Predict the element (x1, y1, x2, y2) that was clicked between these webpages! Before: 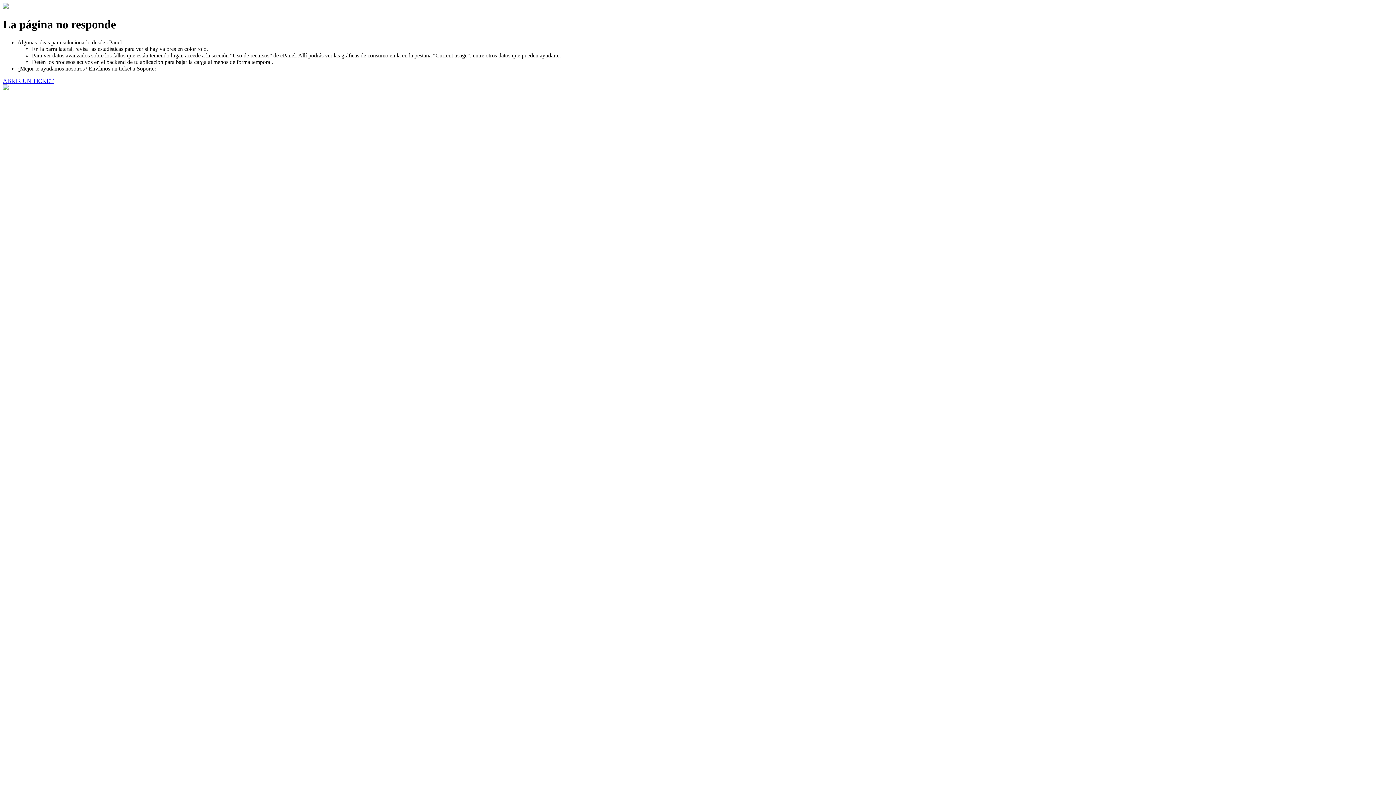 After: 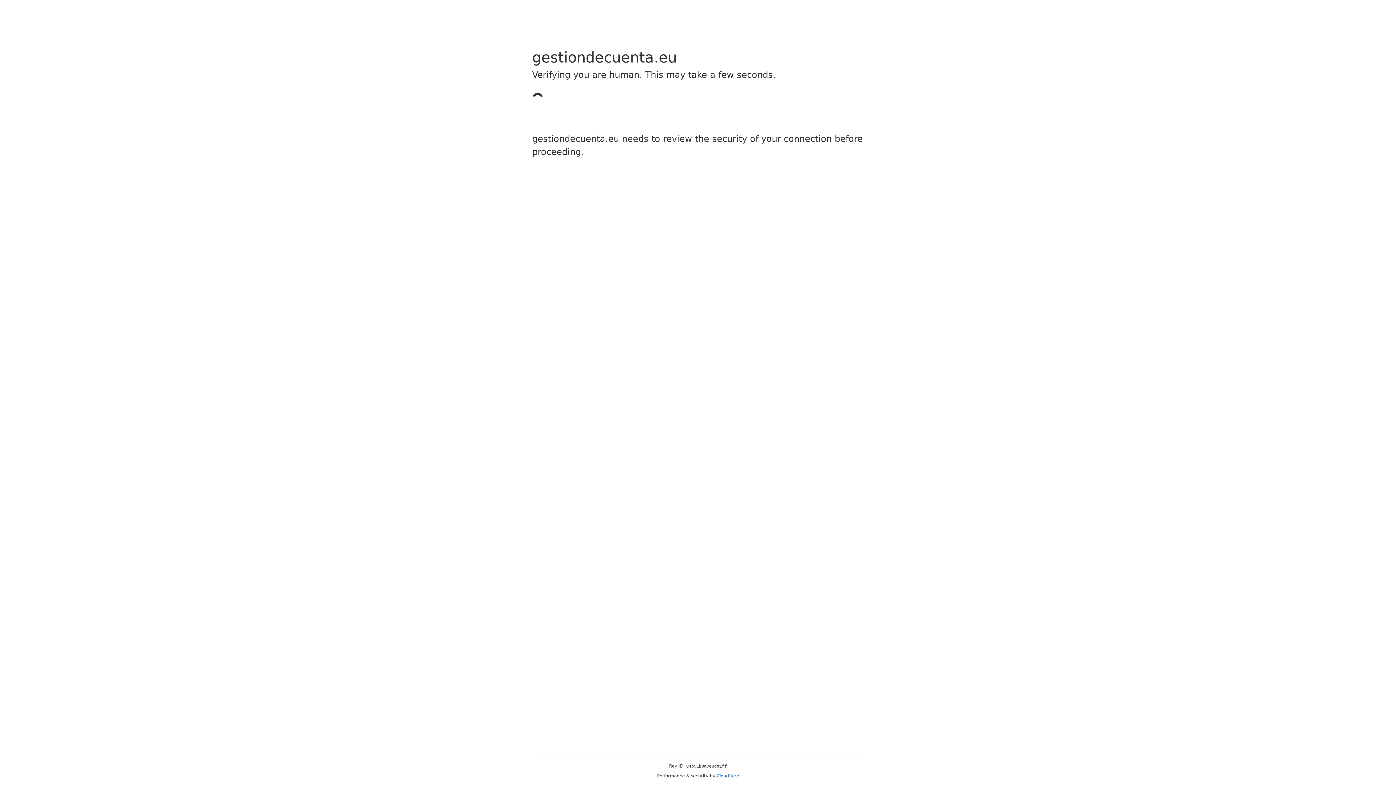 Action: label: ABRIR UN TICKET bbox: (2, 77, 53, 83)